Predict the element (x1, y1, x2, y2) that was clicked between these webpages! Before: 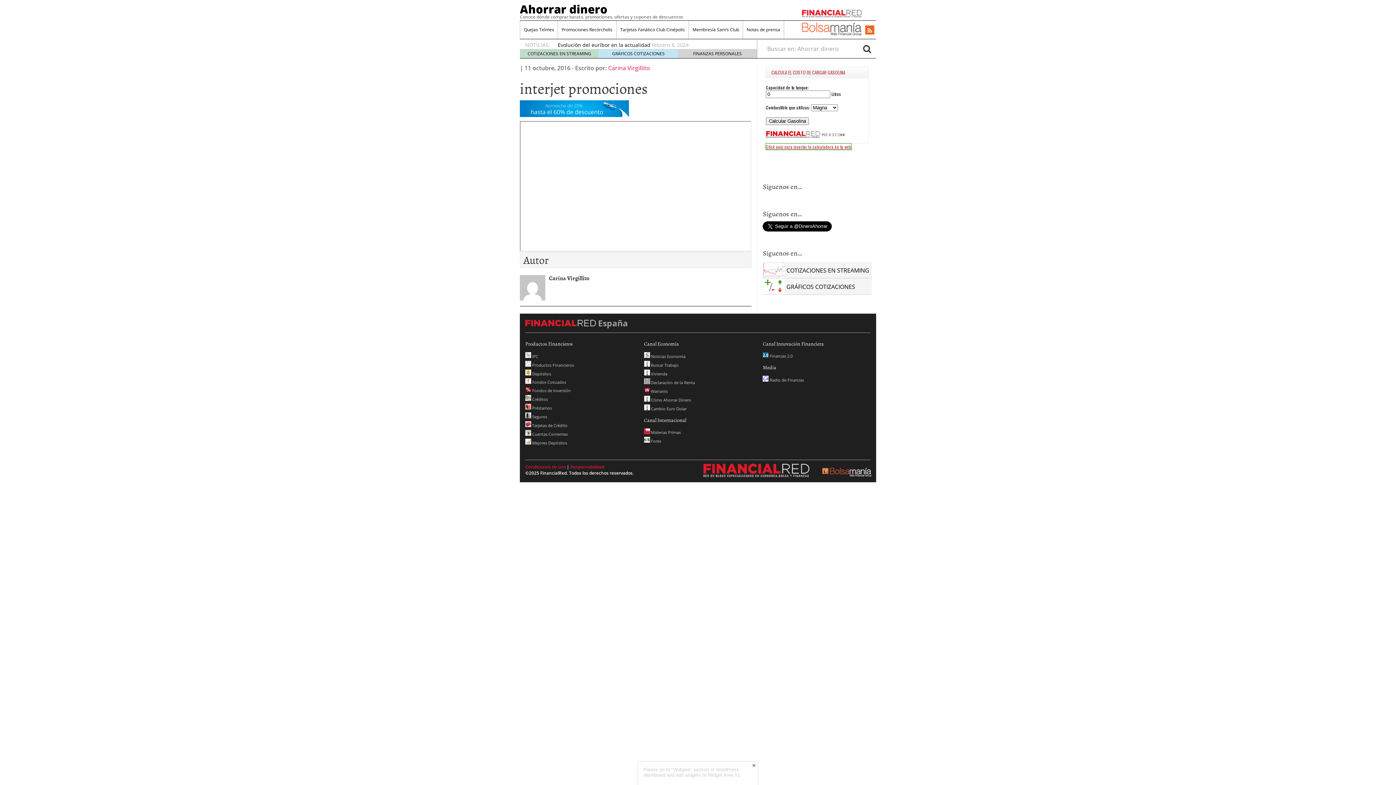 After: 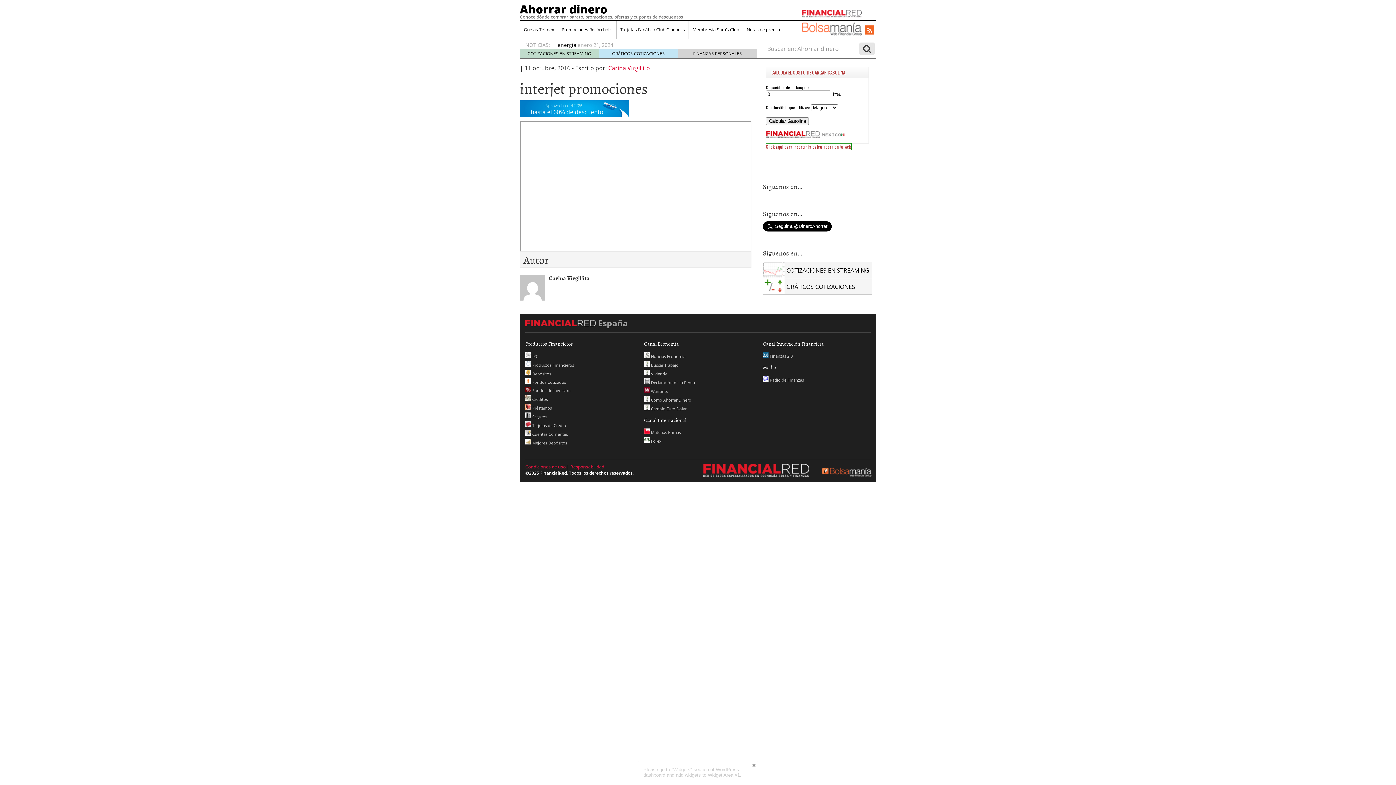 Action: bbox: (859, 42, 874, 54) label: Search